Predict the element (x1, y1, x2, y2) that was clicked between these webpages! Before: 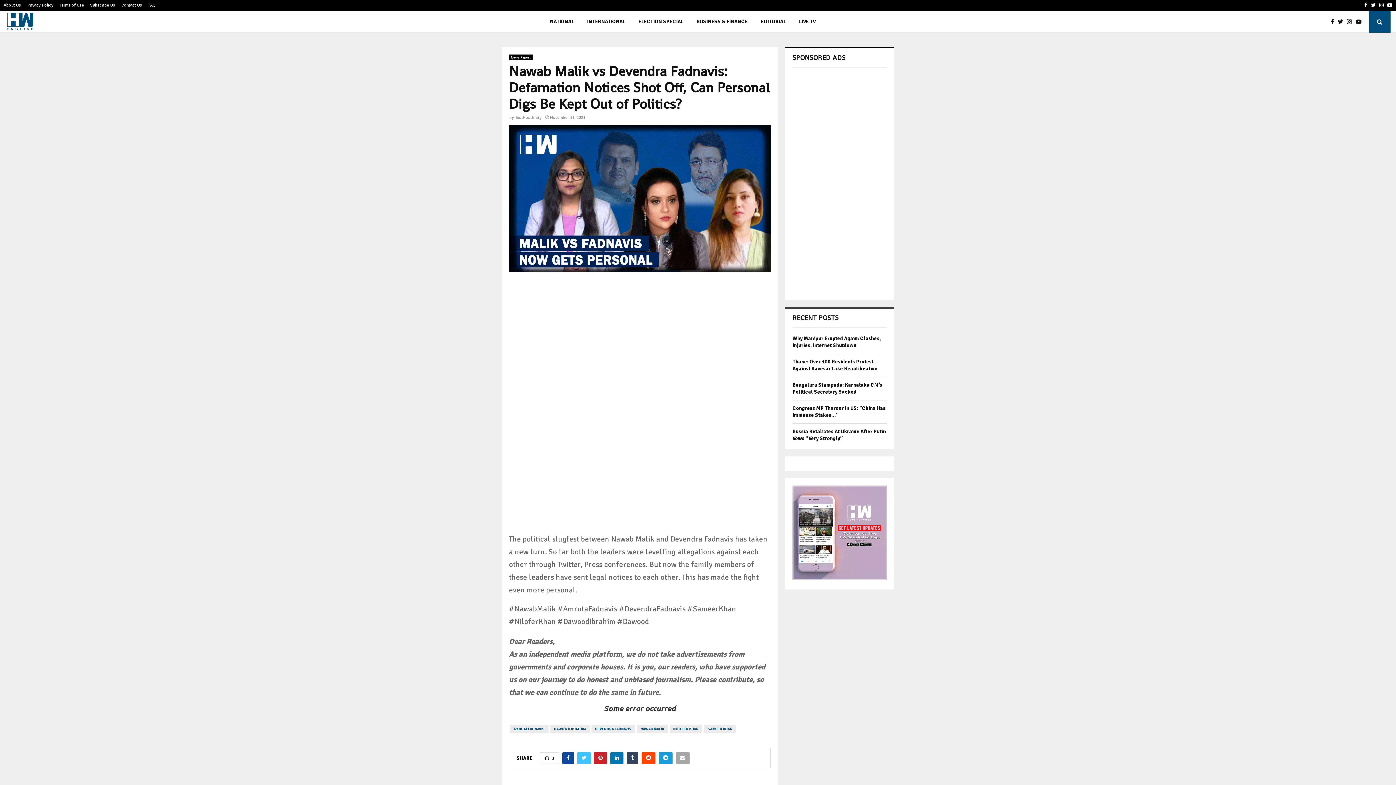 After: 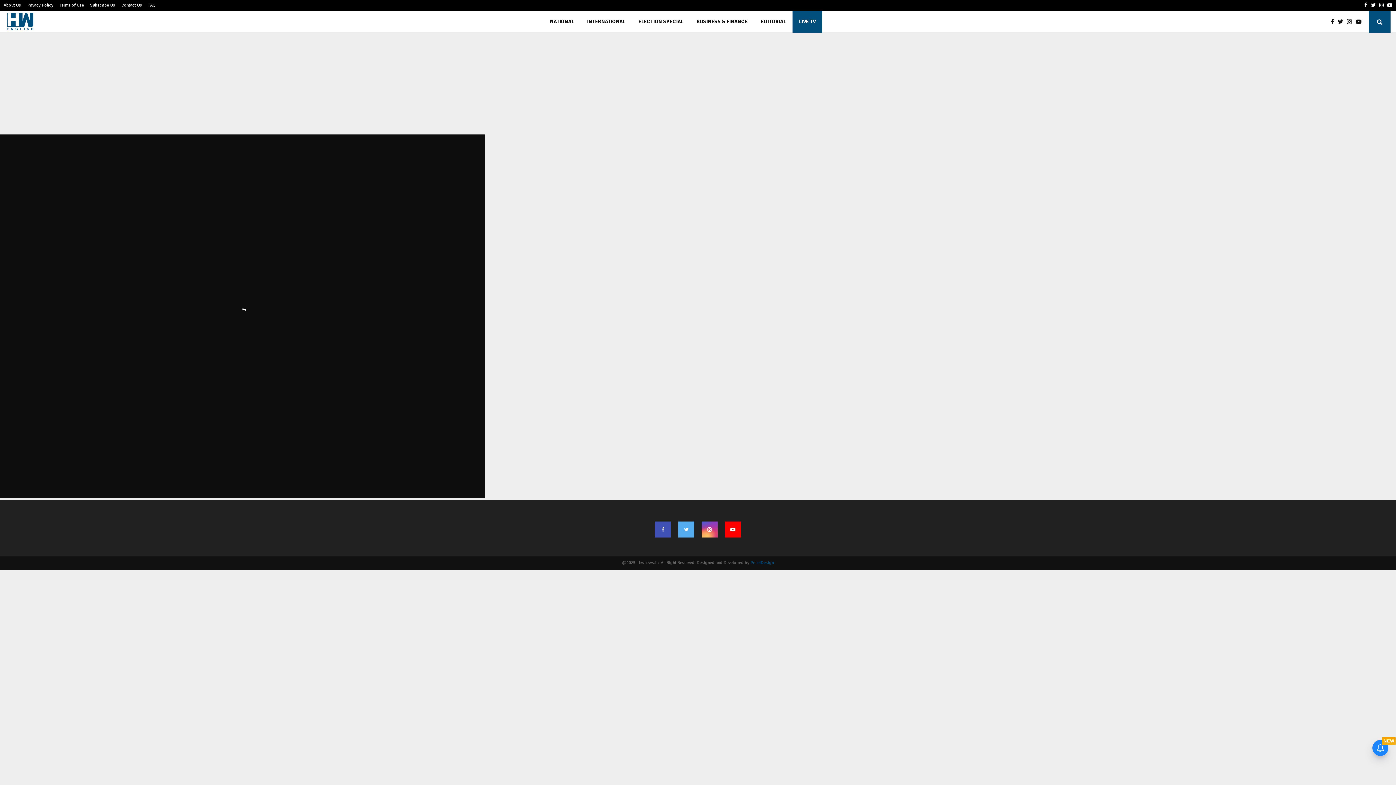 Action: bbox: (792, 10, 822, 32) label: LIVE TV